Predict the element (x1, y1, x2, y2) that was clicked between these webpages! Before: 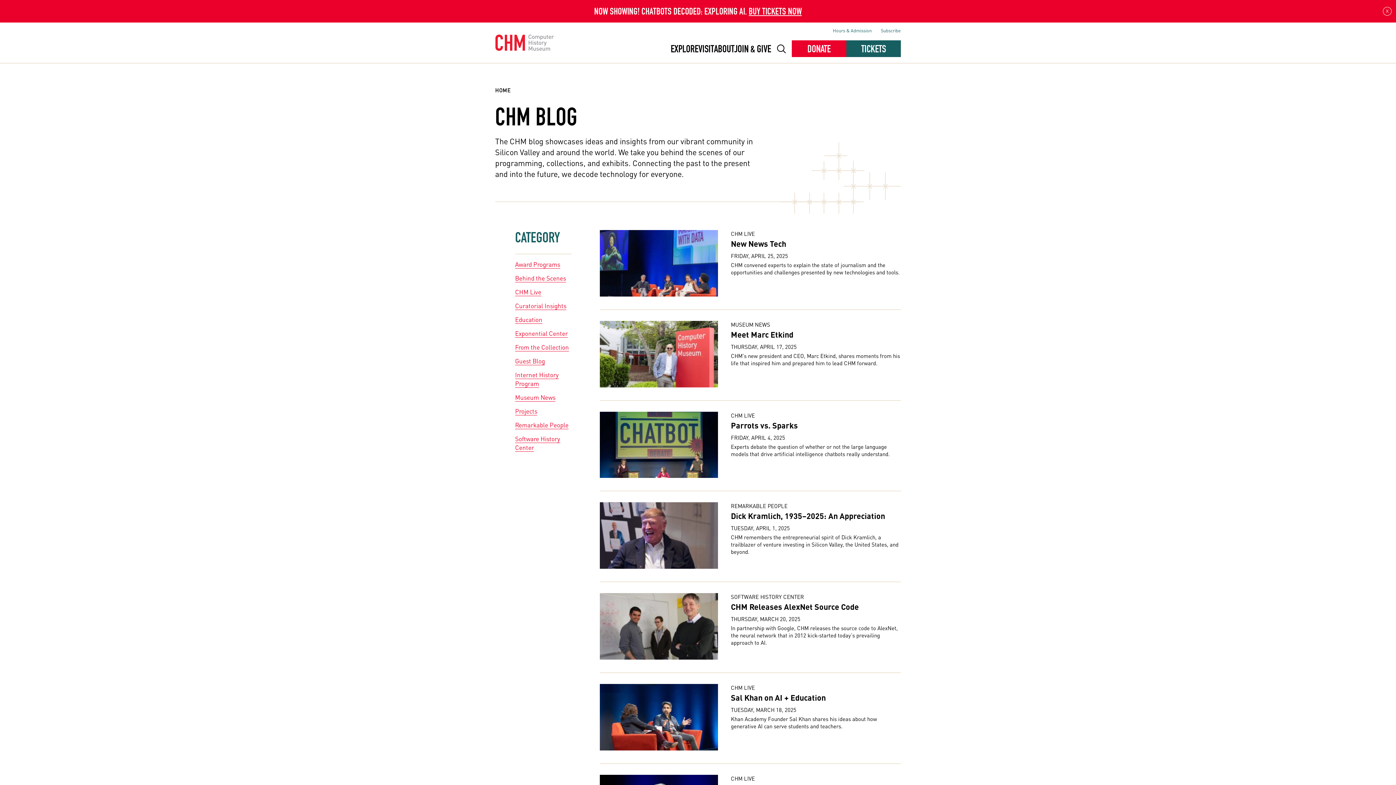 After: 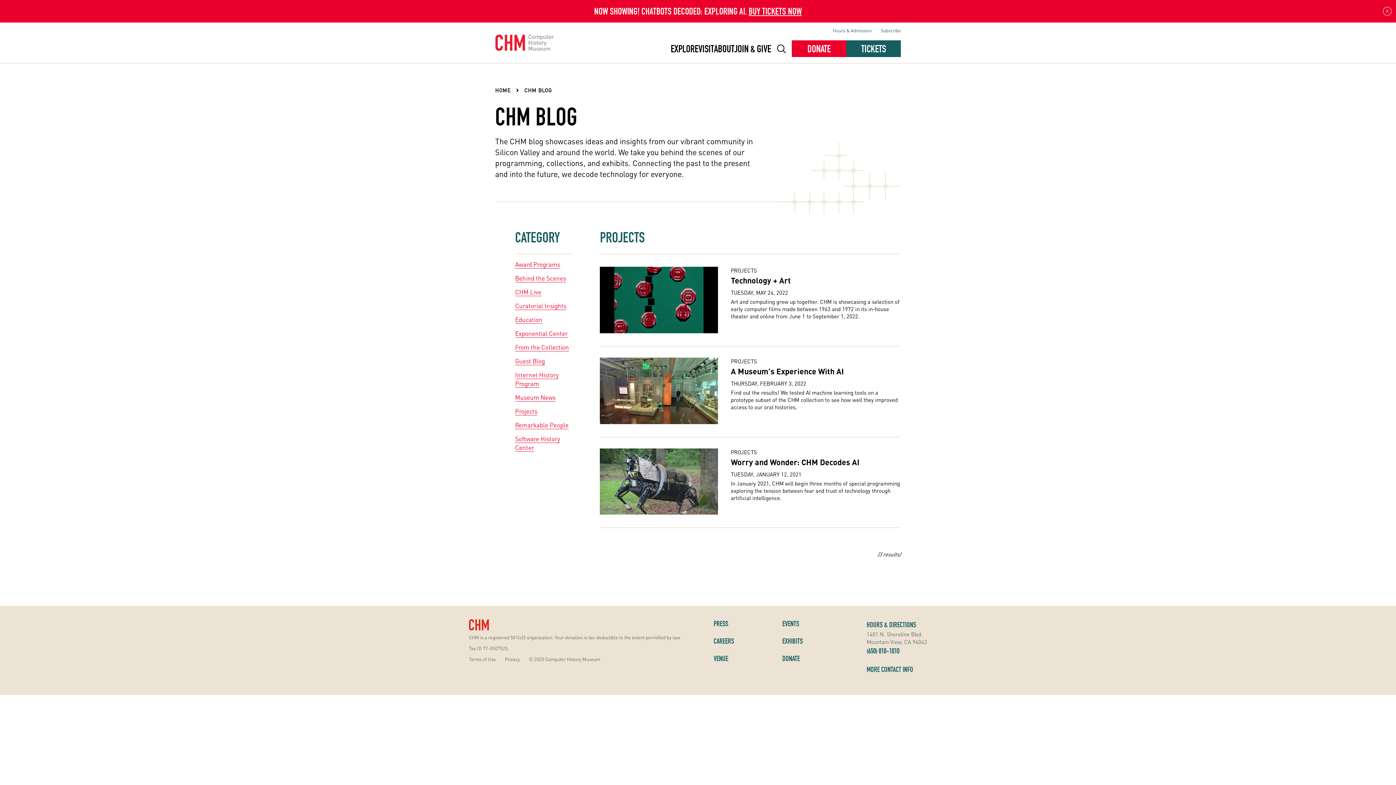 Action: bbox: (515, 406, 537, 415) label: Projects